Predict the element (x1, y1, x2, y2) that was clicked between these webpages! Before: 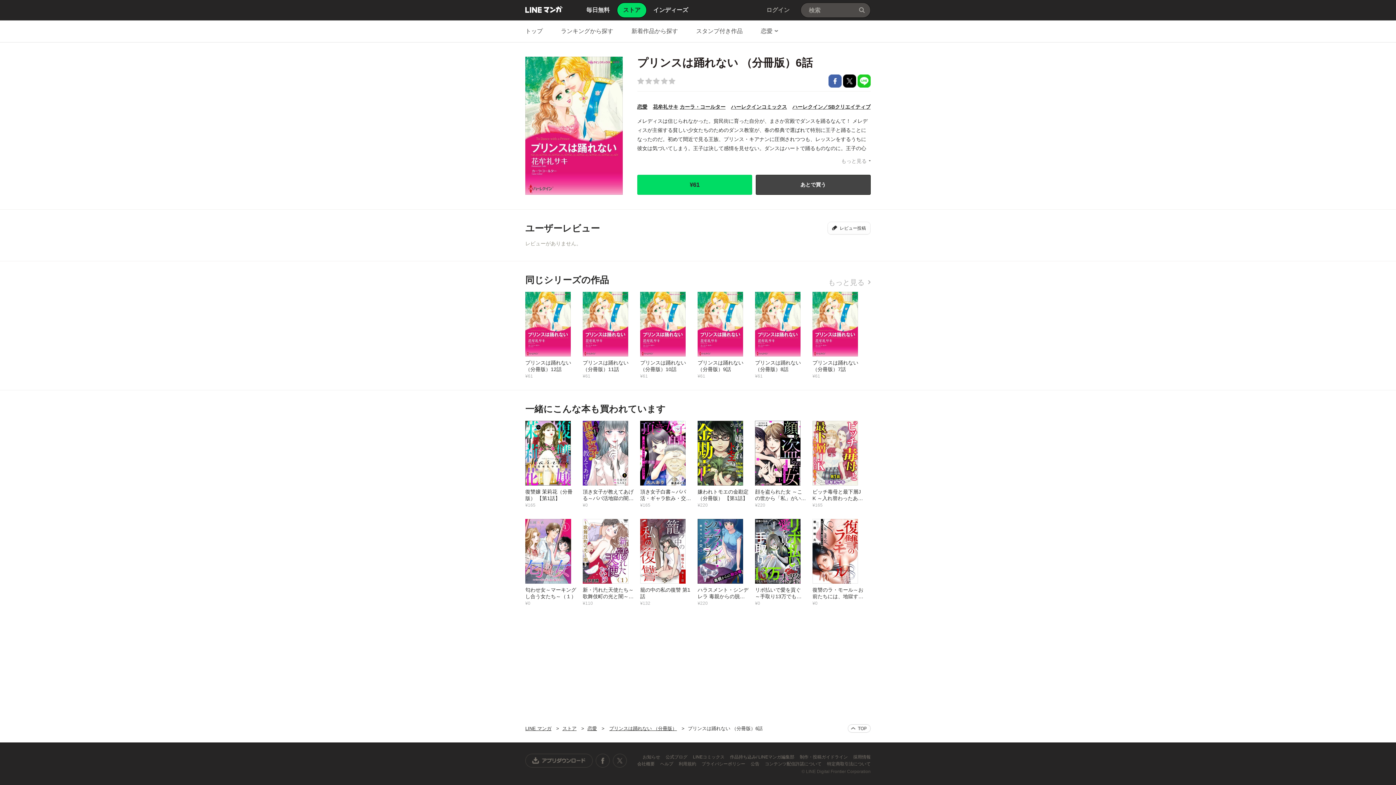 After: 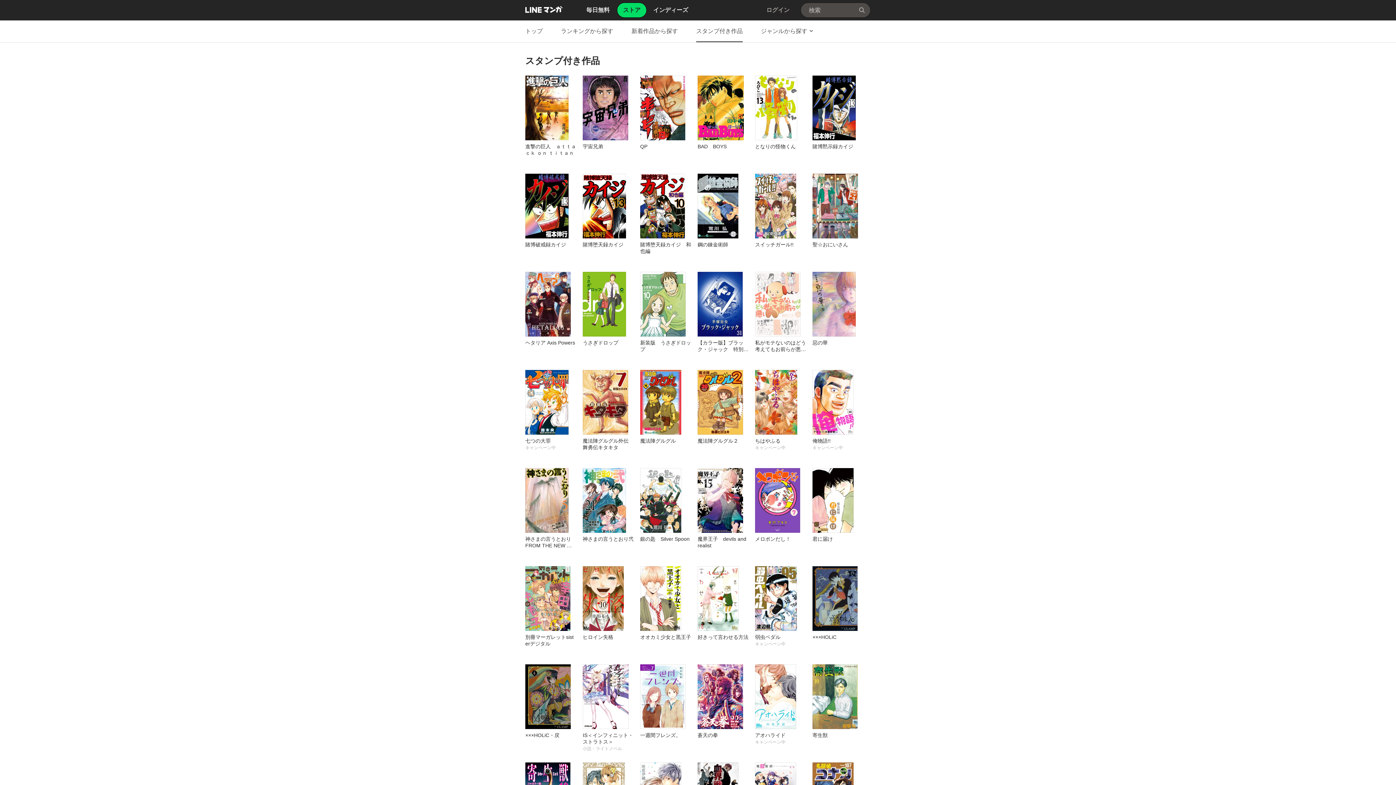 Action: bbox: (696, 20, 742, 42) label: スタンプ付き作品